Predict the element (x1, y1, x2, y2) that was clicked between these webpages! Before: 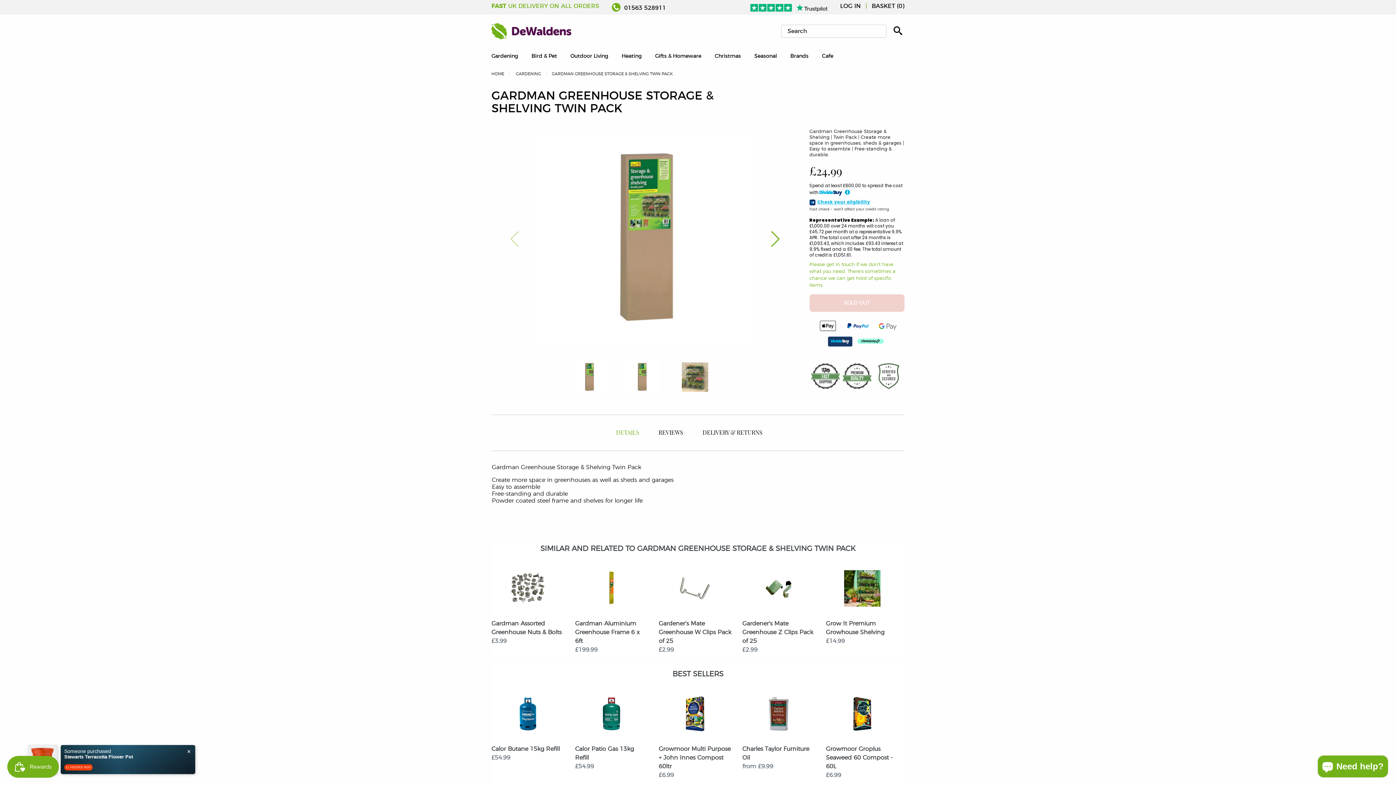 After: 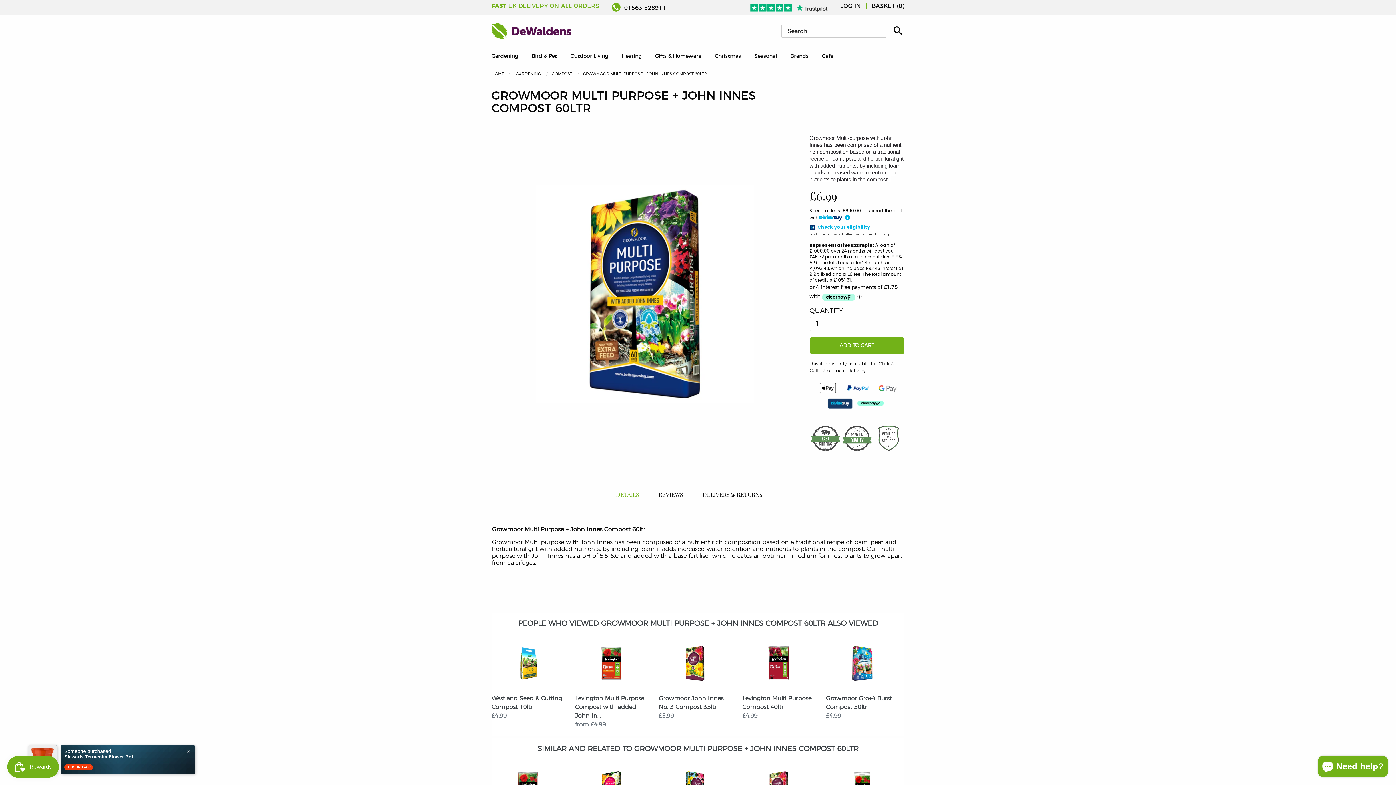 Action: bbox: (658, 746, 730, 769) label: Growmoor Multi Purpose + John Innes Compost 60ltr